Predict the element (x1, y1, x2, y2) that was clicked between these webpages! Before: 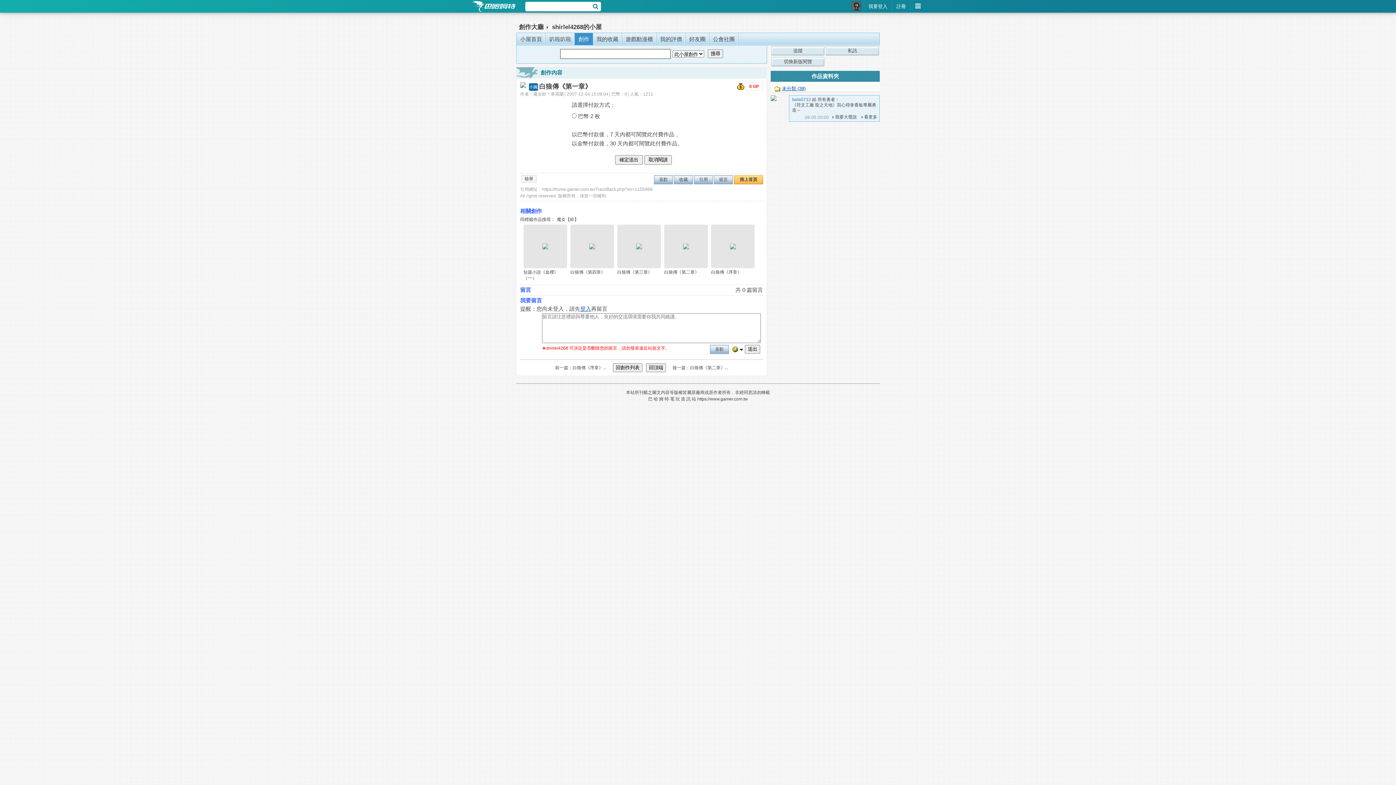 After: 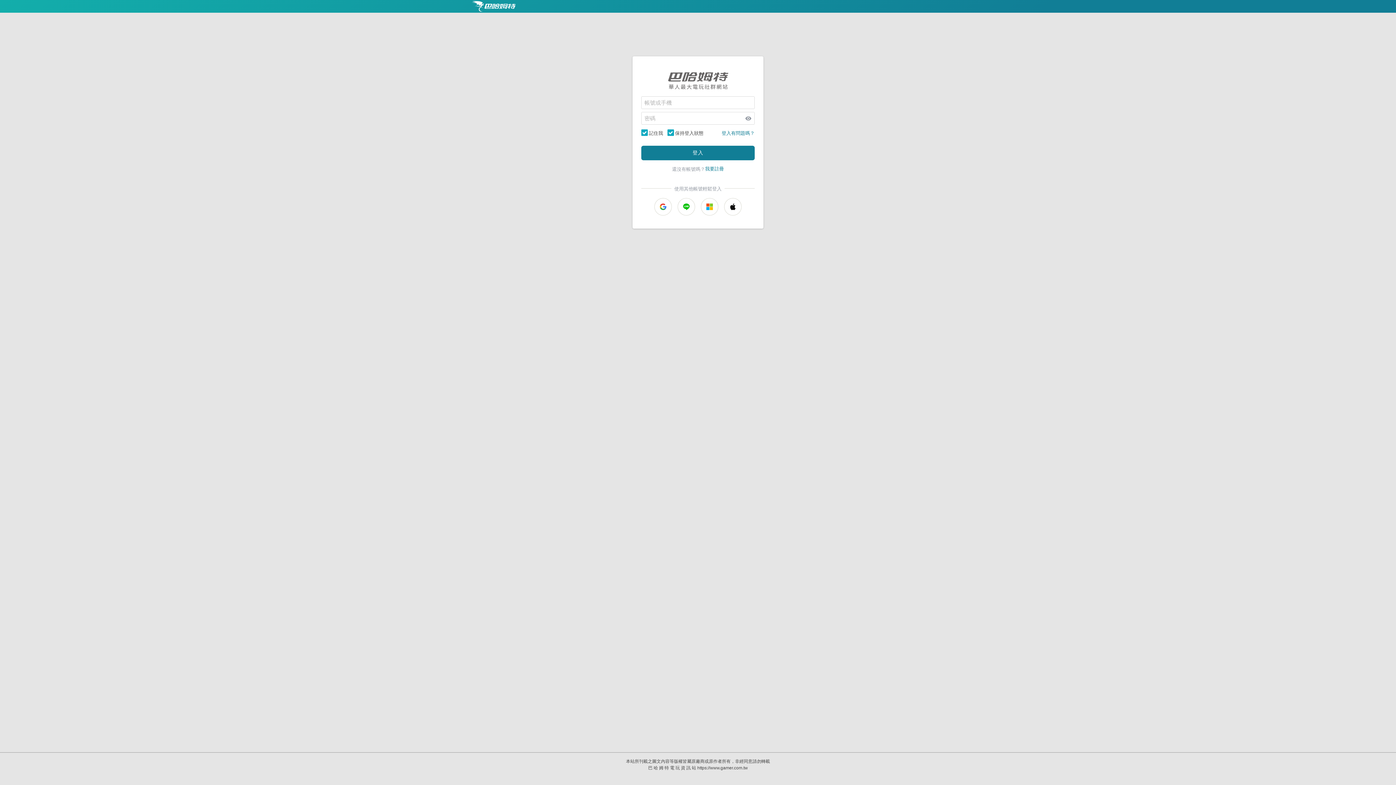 Action: bbox: (580, 305, 591, 312) label: 登入